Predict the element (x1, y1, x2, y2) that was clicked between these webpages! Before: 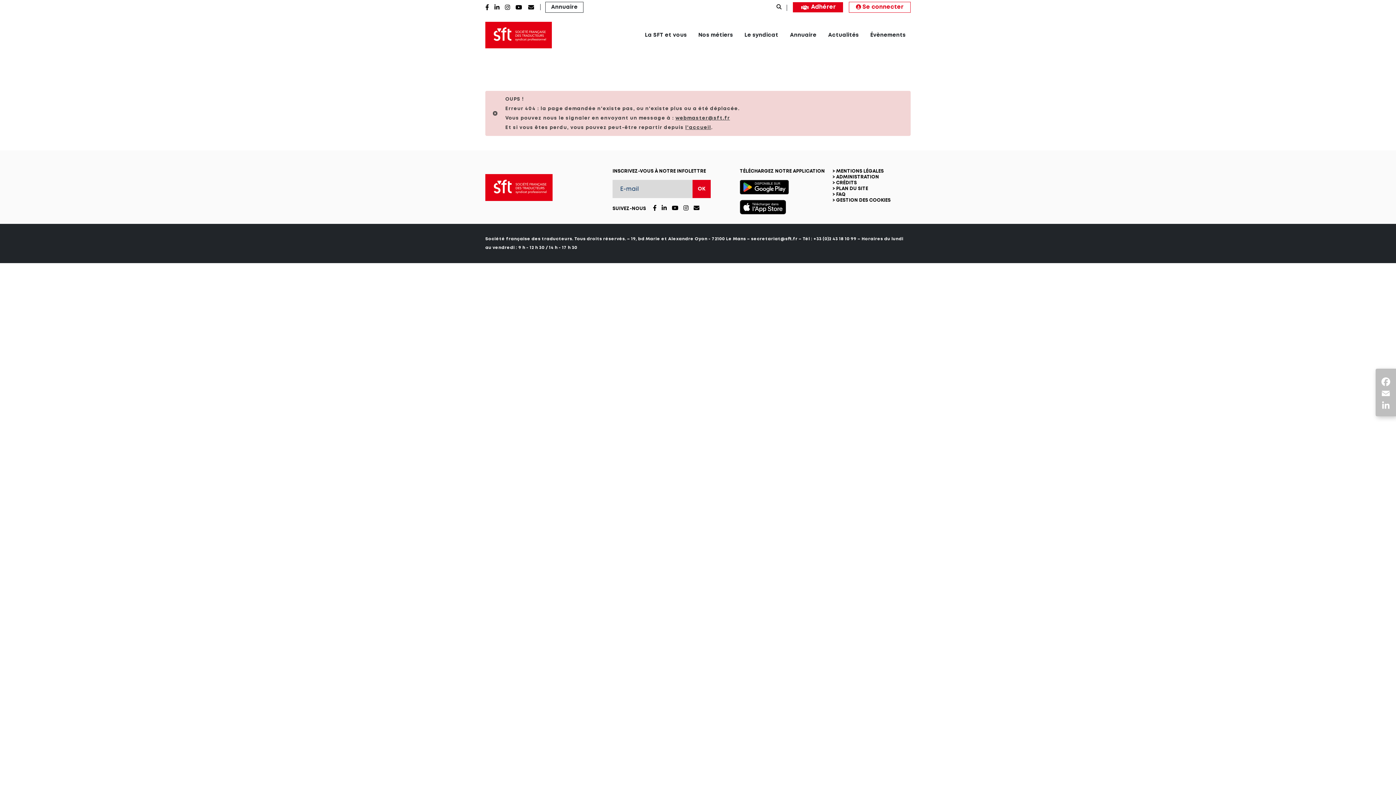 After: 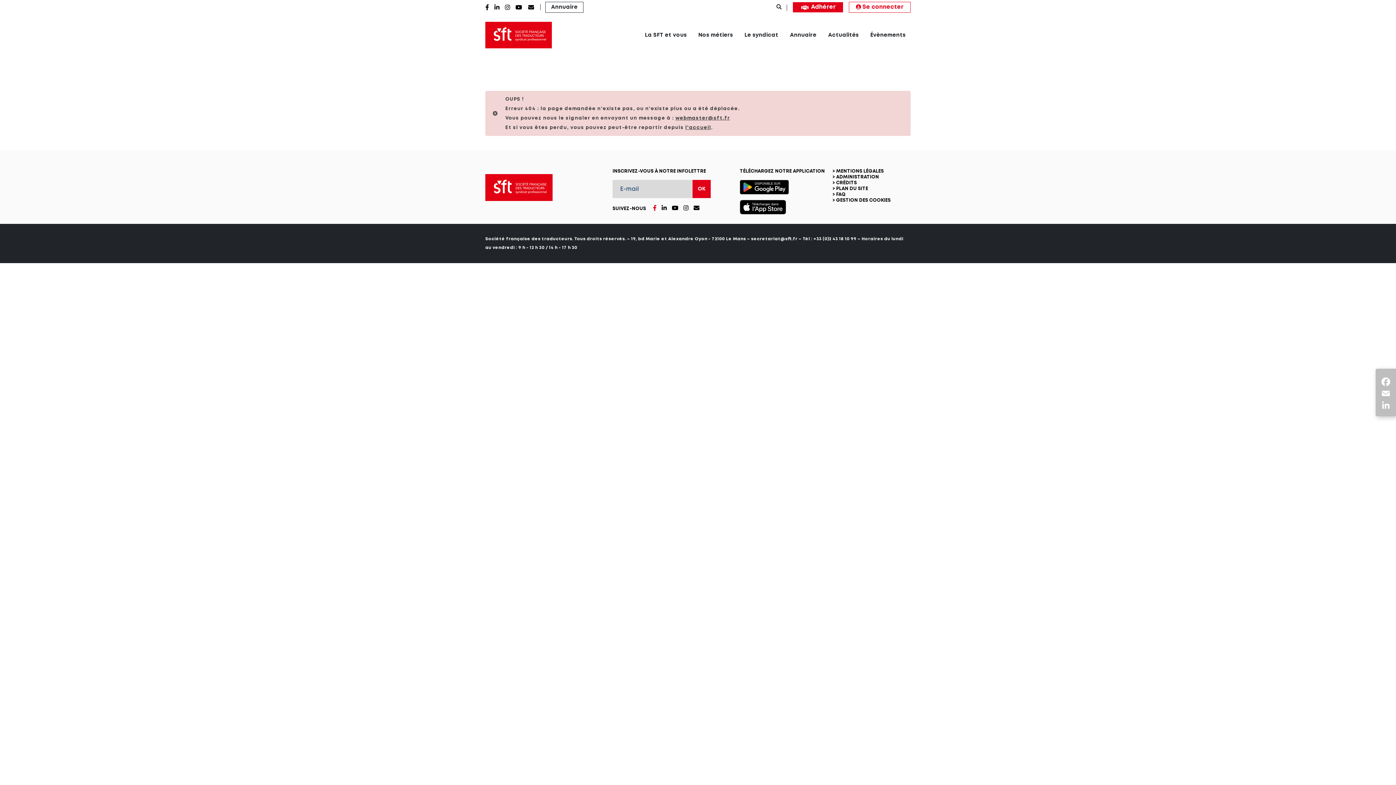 Action: bbox: (653, 205, 656, 211)